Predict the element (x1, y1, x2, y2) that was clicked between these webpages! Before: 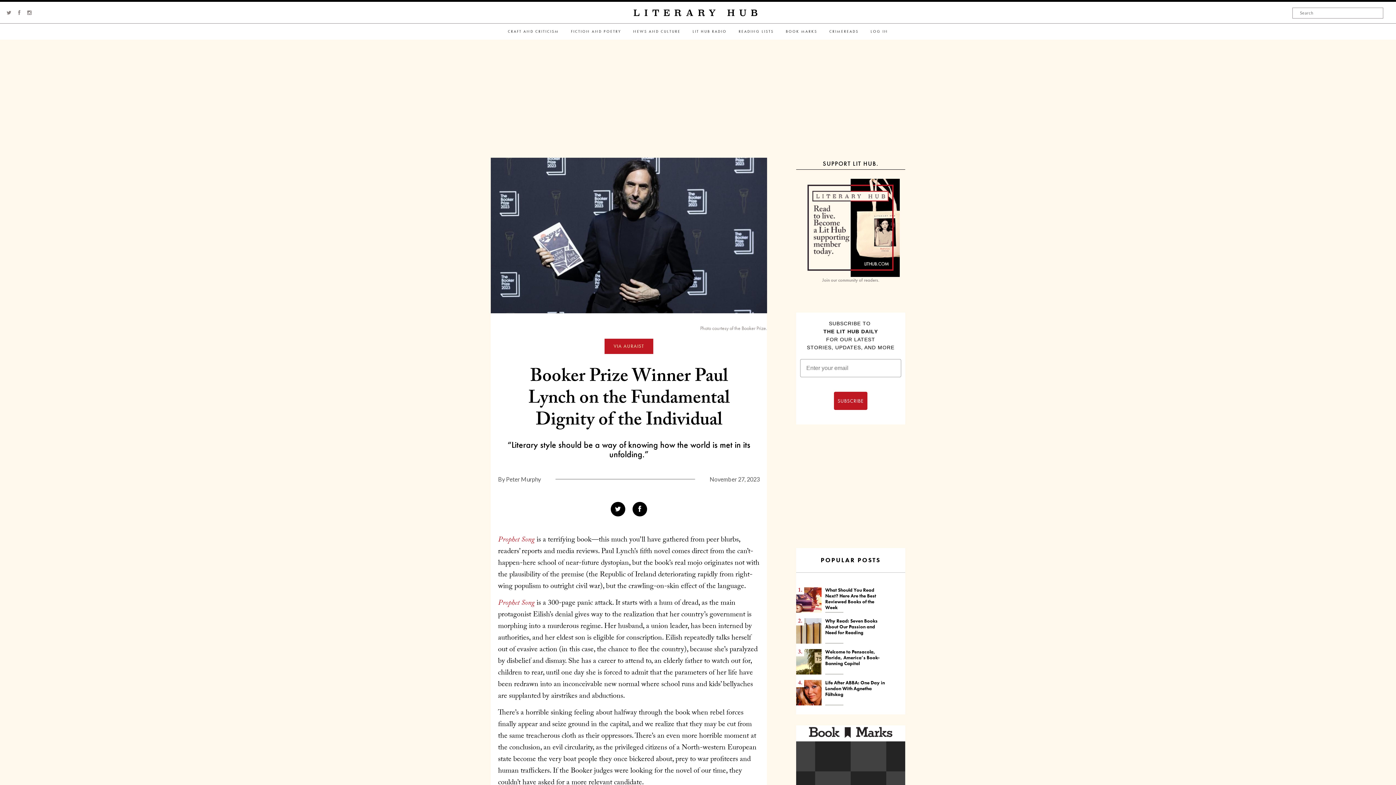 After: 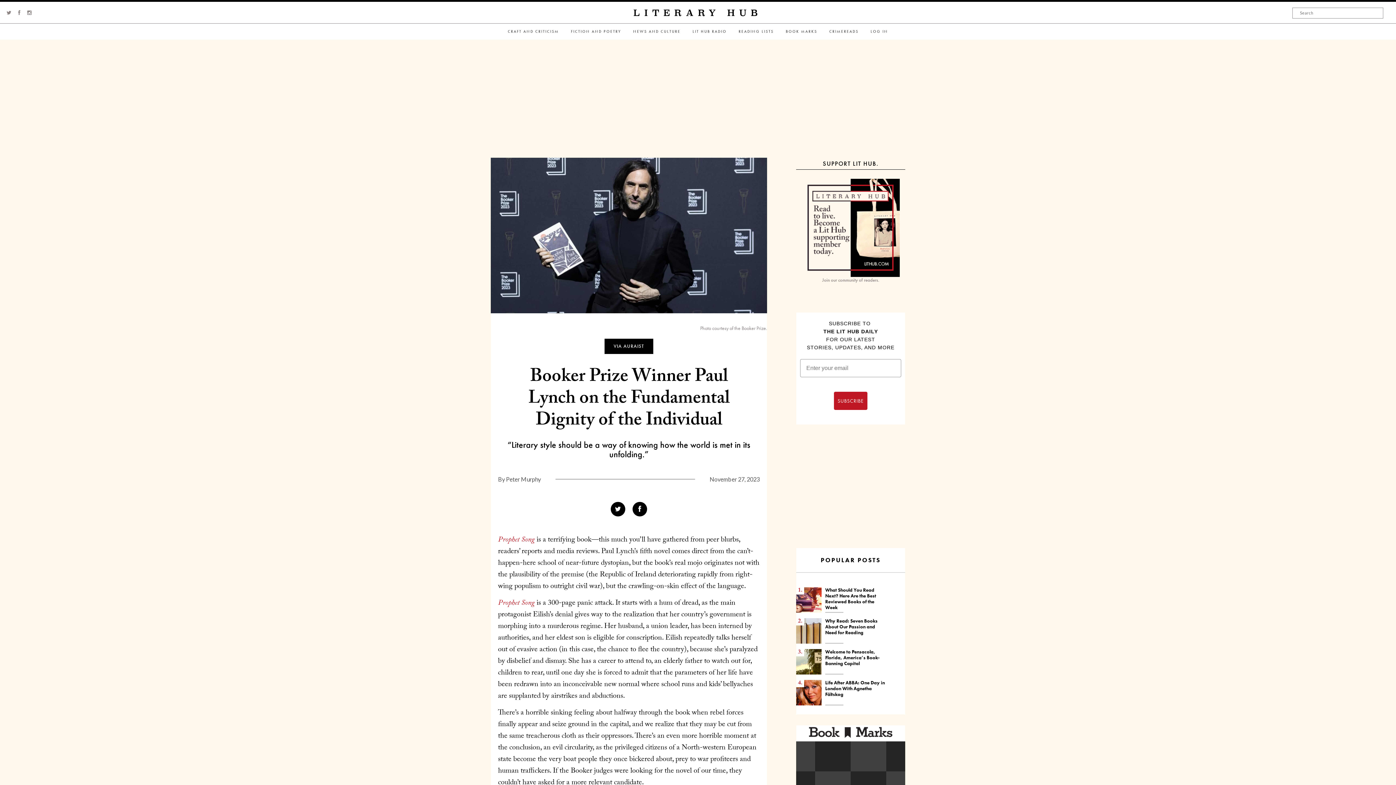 Action: label: VIA AURAIST bbox: (613, 343, 644, 349)